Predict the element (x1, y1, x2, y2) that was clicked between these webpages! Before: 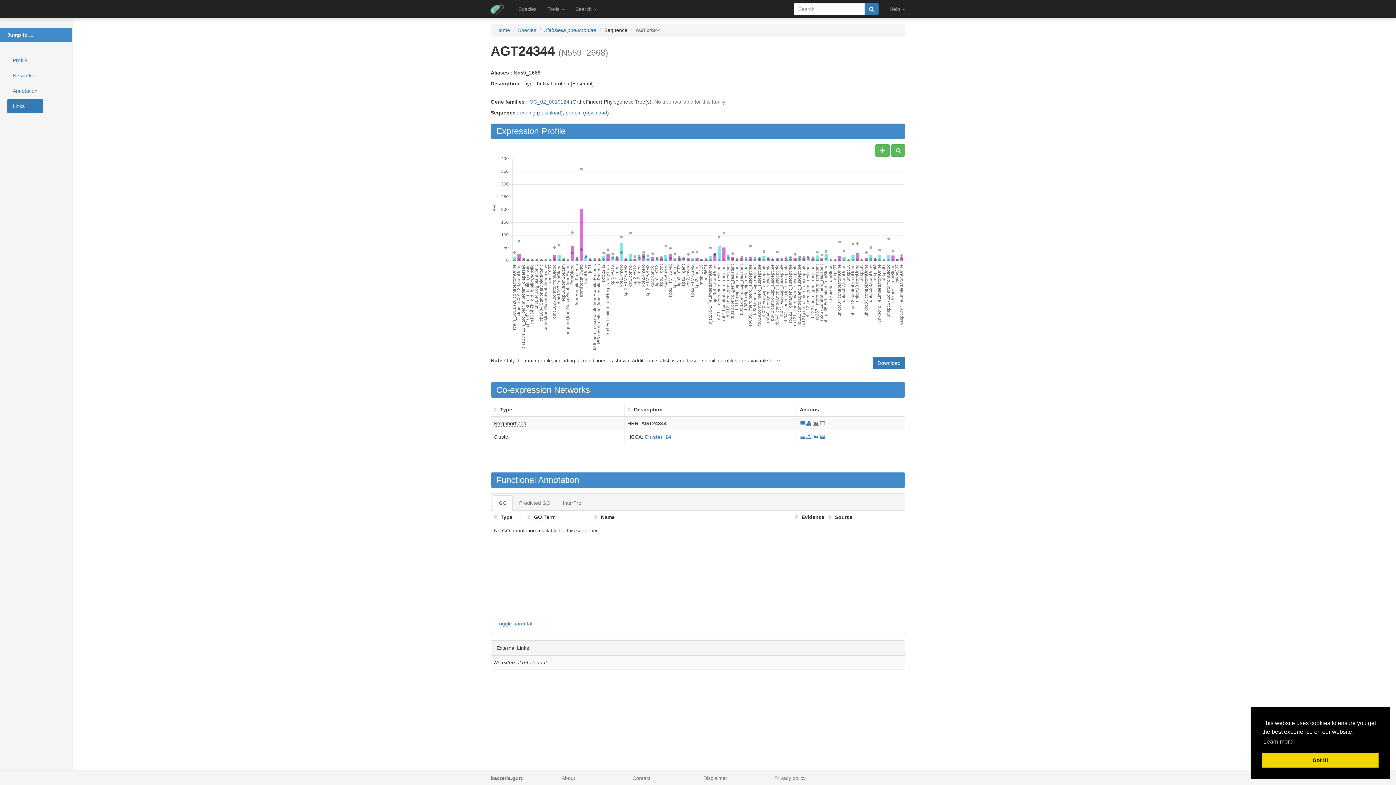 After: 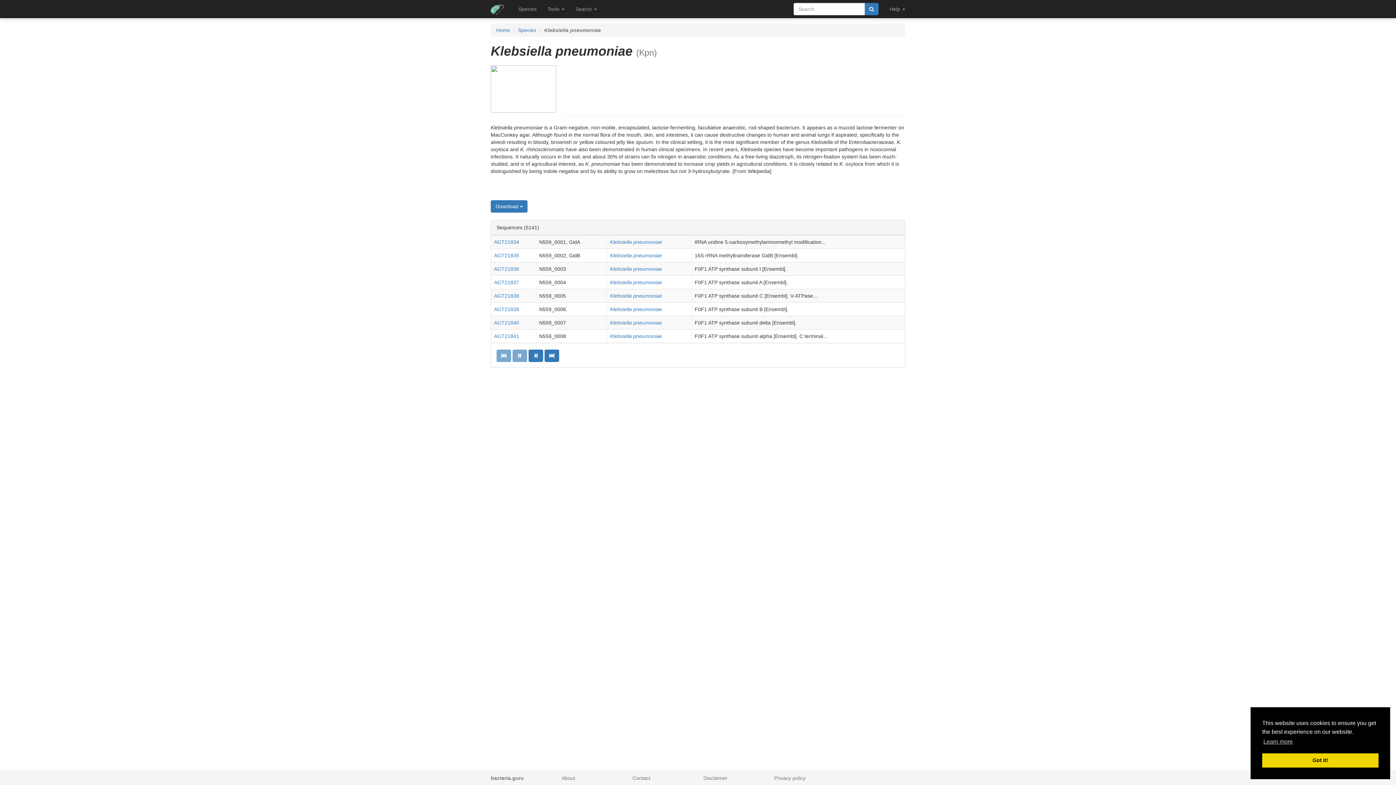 Action: label: Klebsiella pneumoniae bbox: (544, 27, 596, 33)